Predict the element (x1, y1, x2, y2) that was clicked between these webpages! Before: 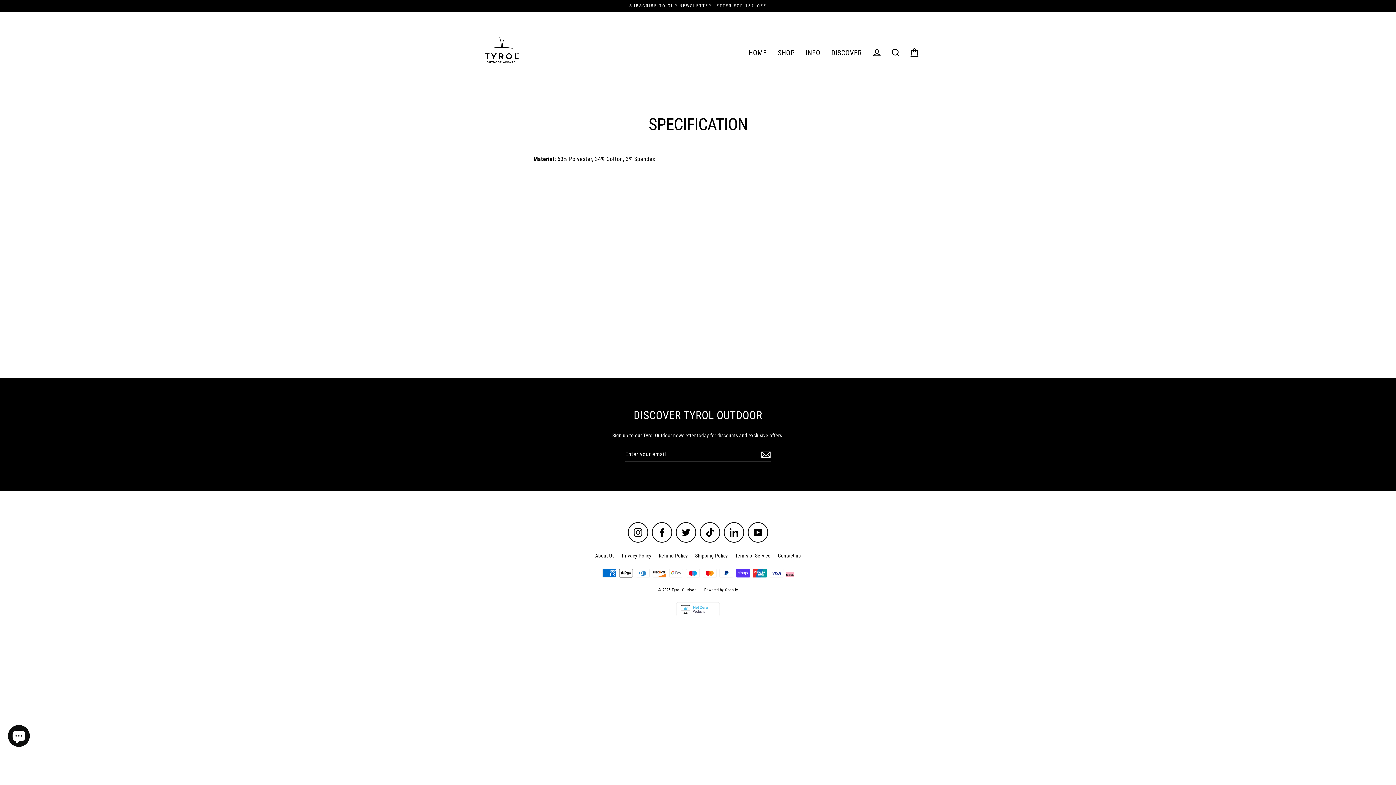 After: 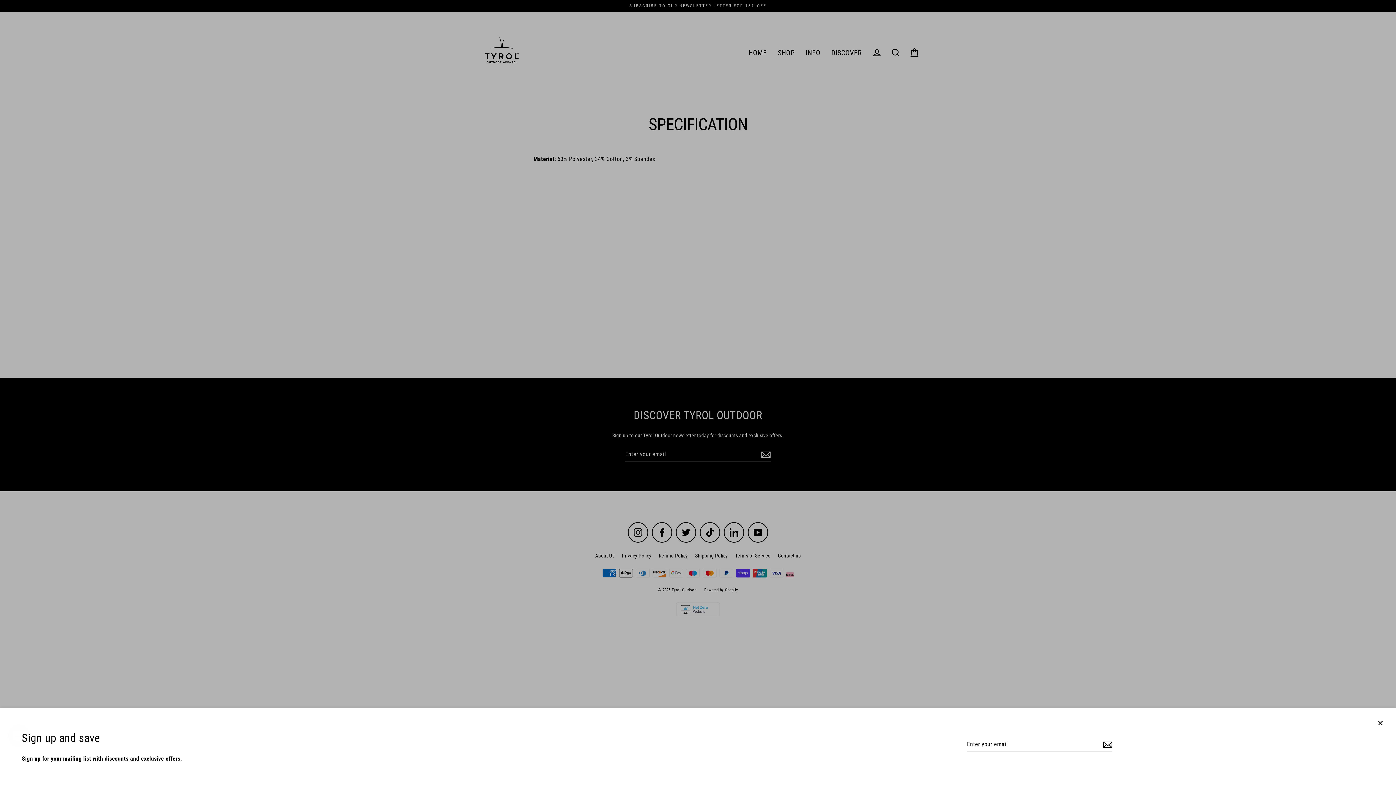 Action: label: Facebook bbox: (652, 522, 672, 542)